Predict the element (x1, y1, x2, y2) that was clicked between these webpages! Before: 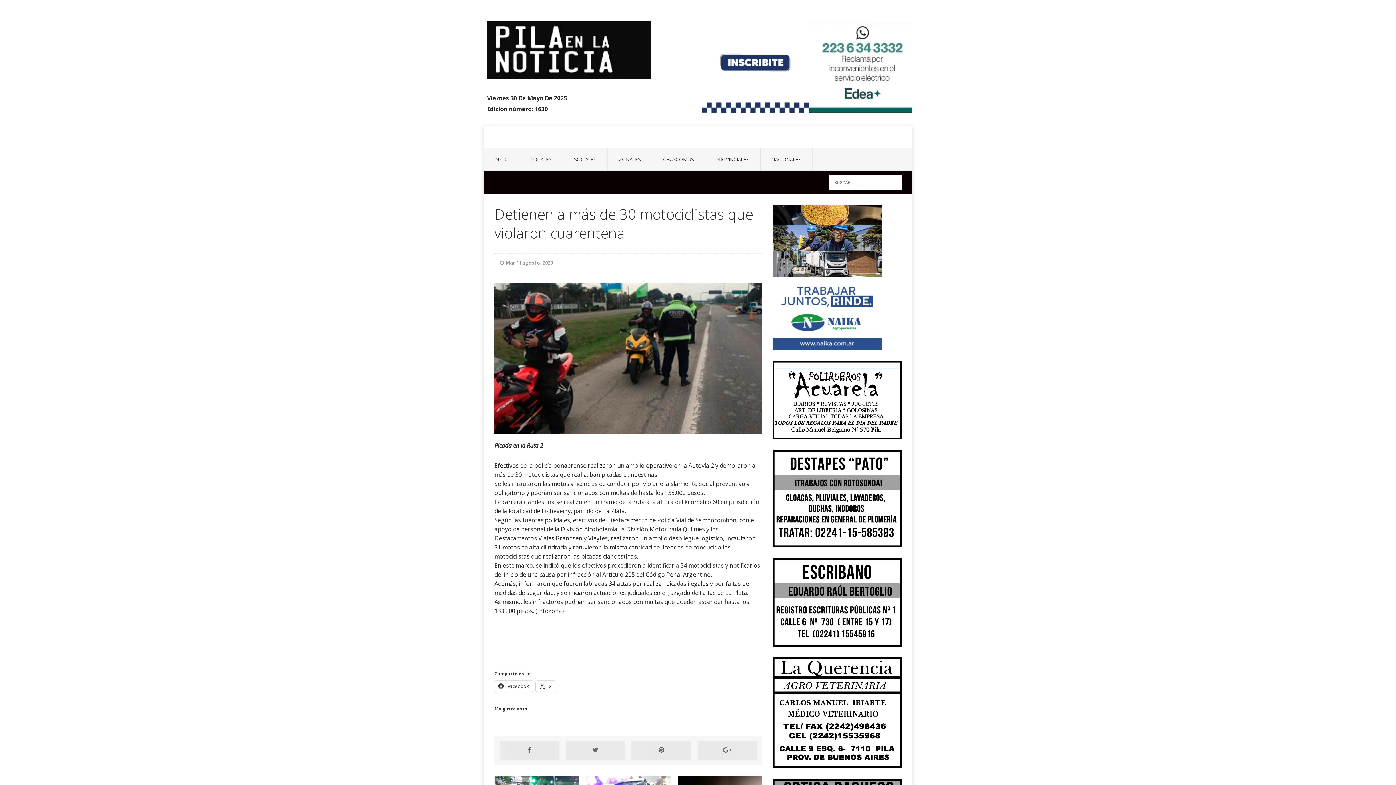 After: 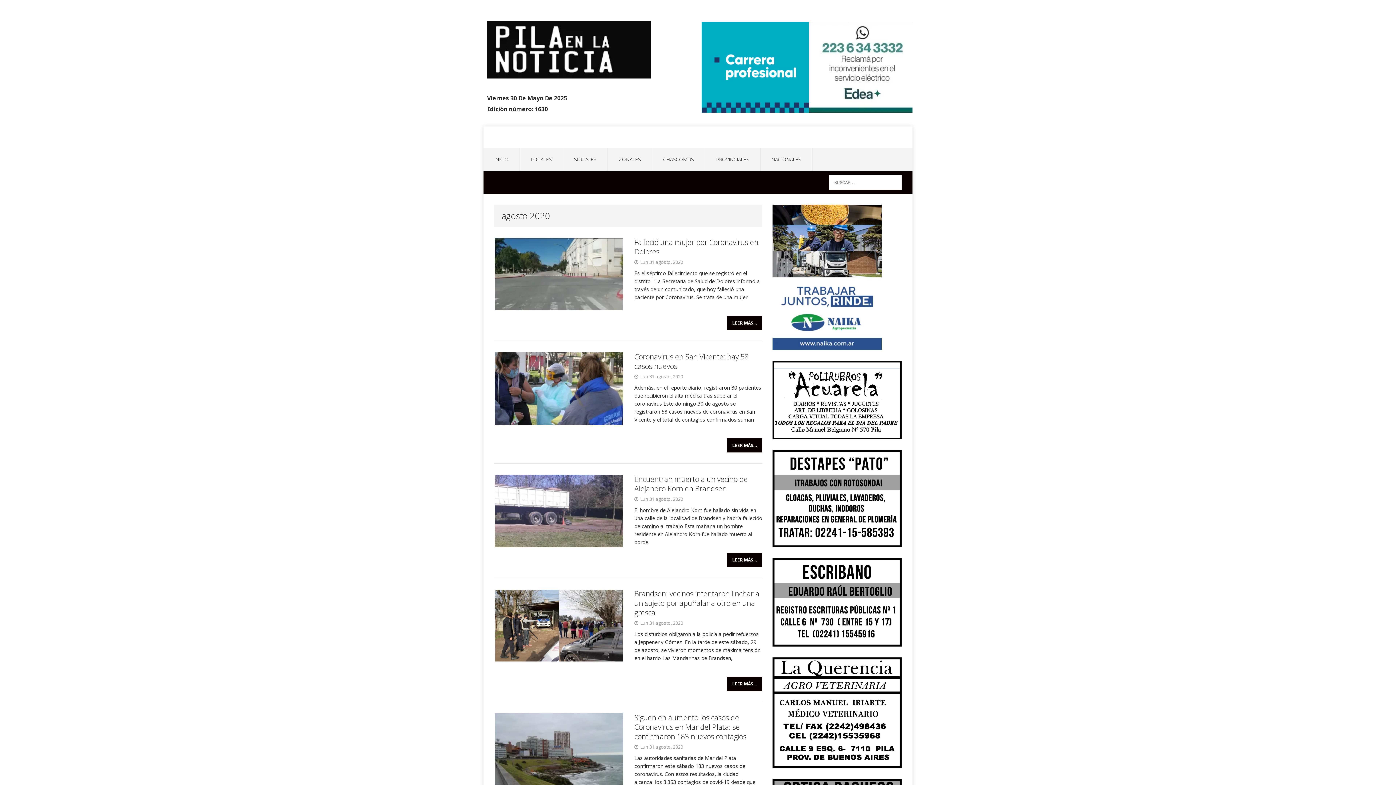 Action: bbox: (505, 259, 553, 266) label: Mar 11 agosto, 2020